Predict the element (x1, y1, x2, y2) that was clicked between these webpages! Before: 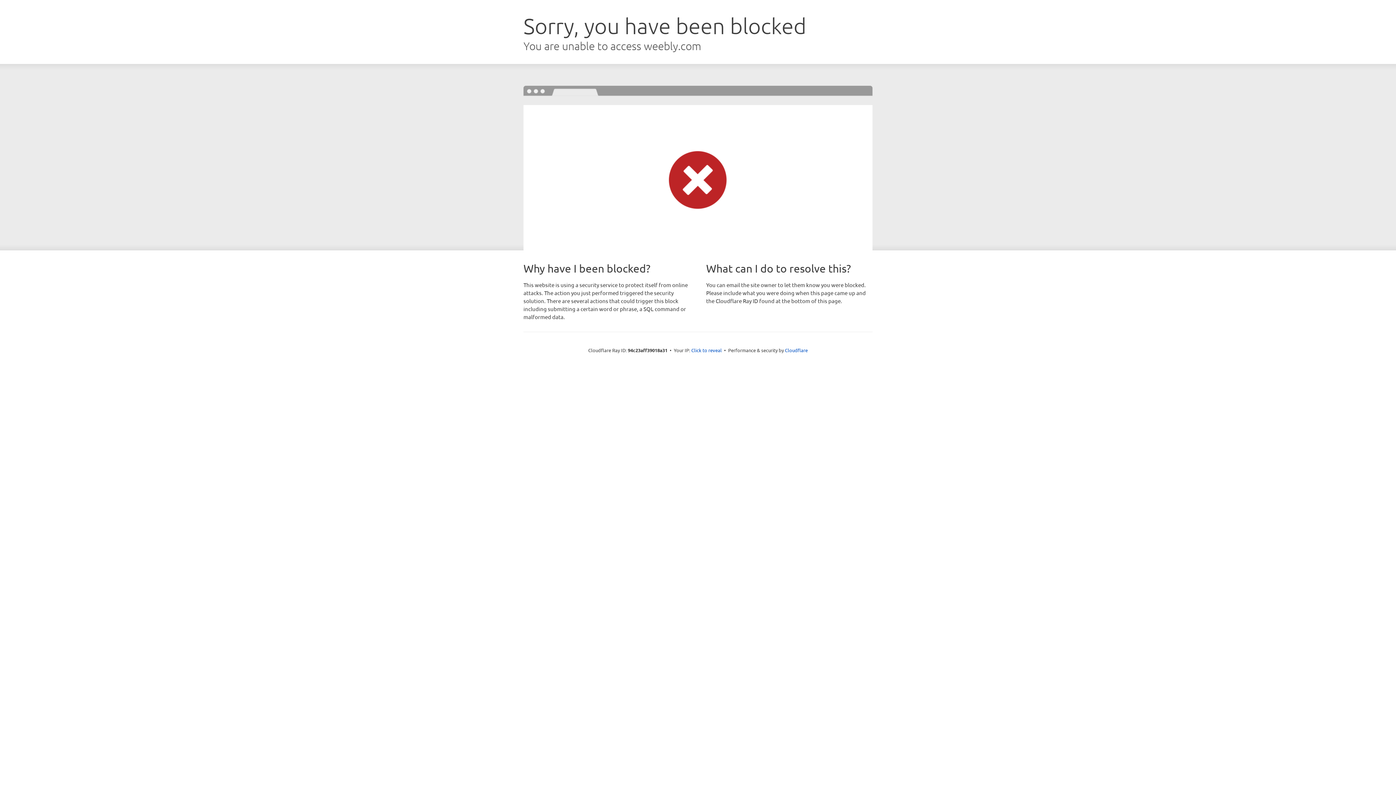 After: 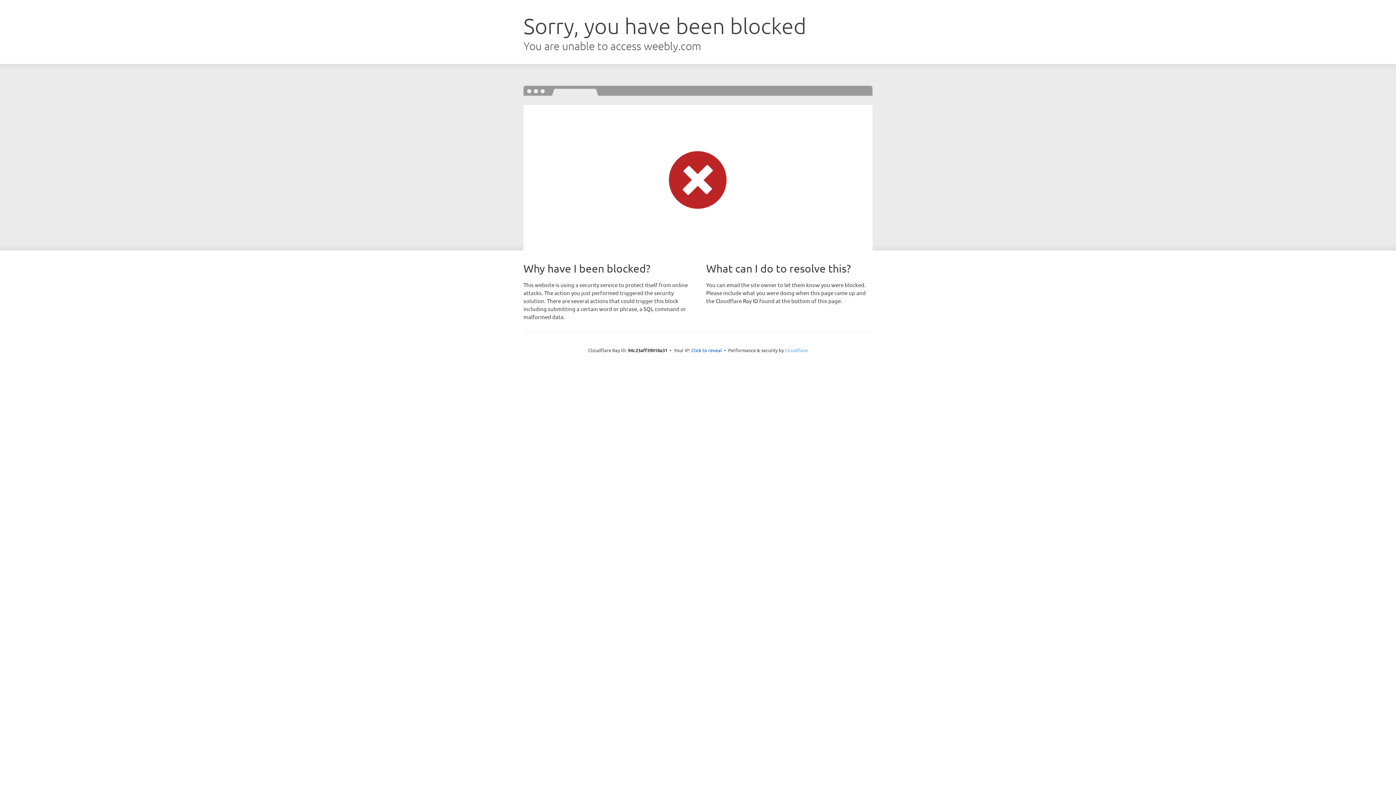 Action: bbox: (785, 347, 808, 353) label: Cloudflare